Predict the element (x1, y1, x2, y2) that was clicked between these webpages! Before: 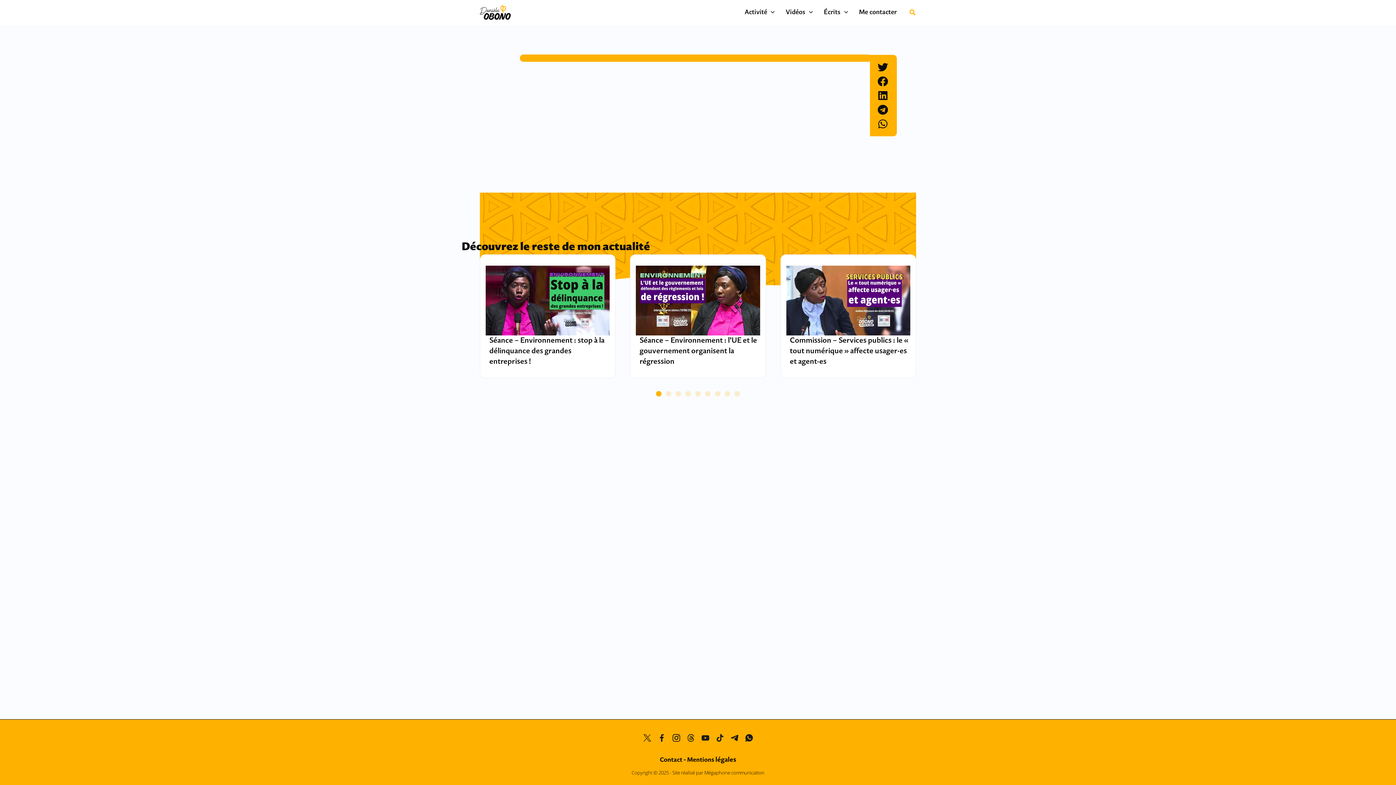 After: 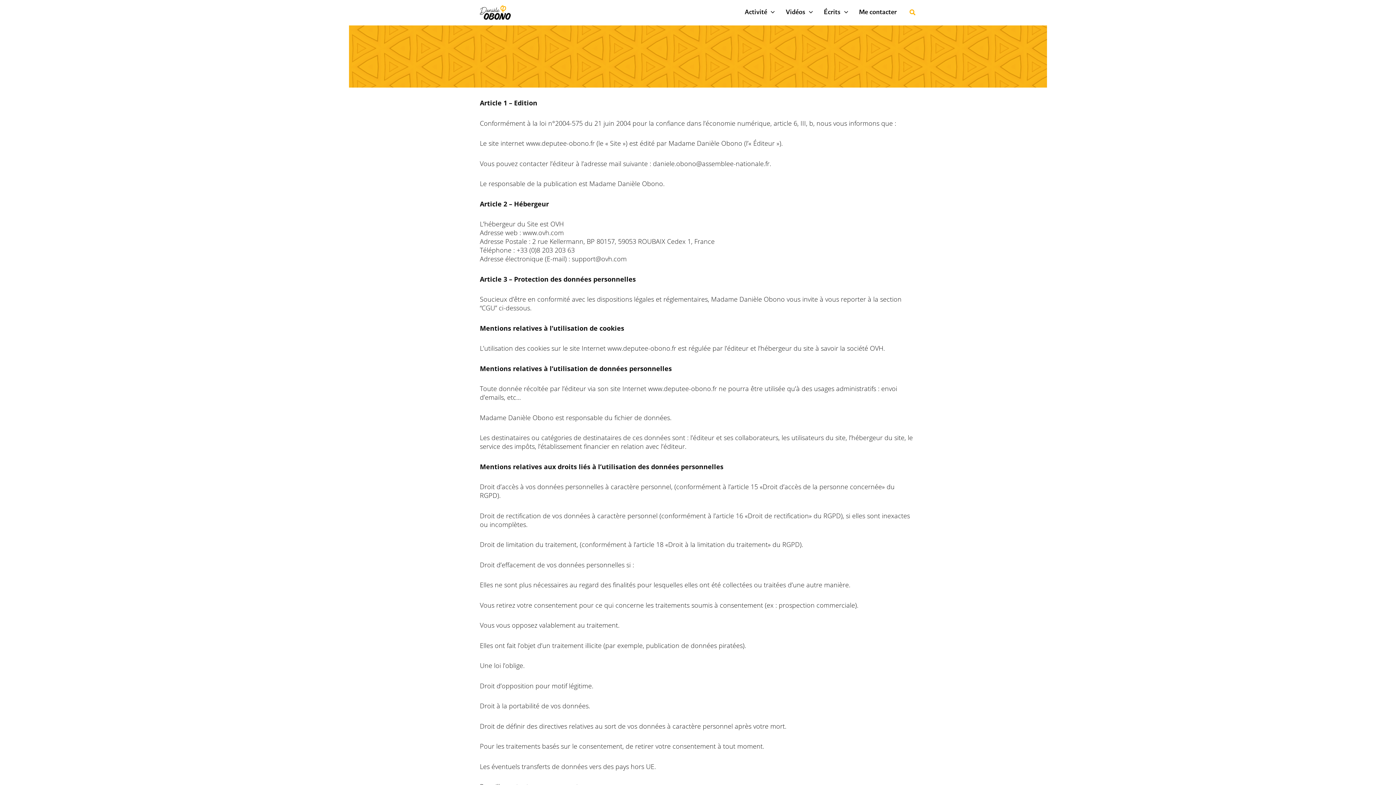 Action: label: Mentions légales bbox: (687, 757, 736, 763)